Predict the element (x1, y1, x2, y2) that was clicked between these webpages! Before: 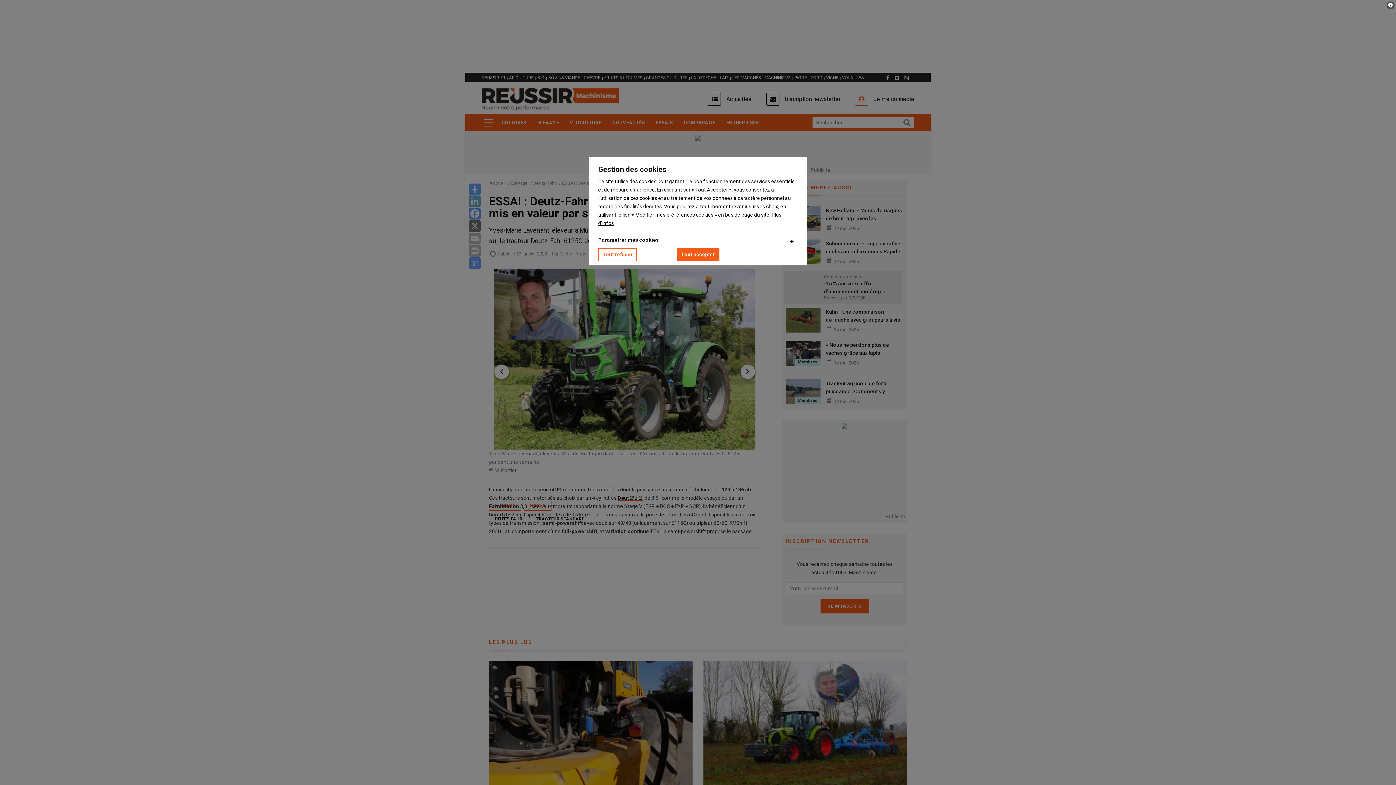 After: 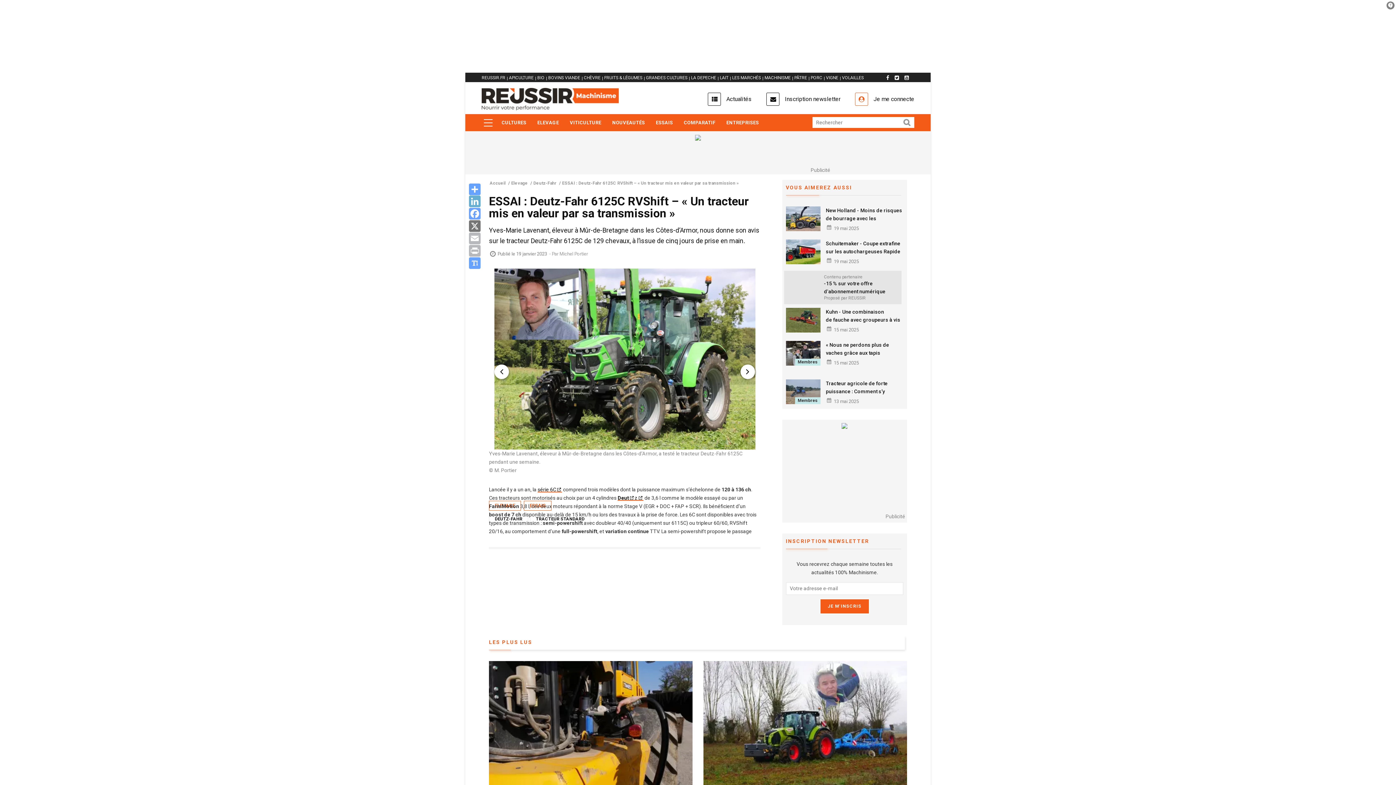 Action: bbox: (598, 248, 637, 261) label: Tout refuser